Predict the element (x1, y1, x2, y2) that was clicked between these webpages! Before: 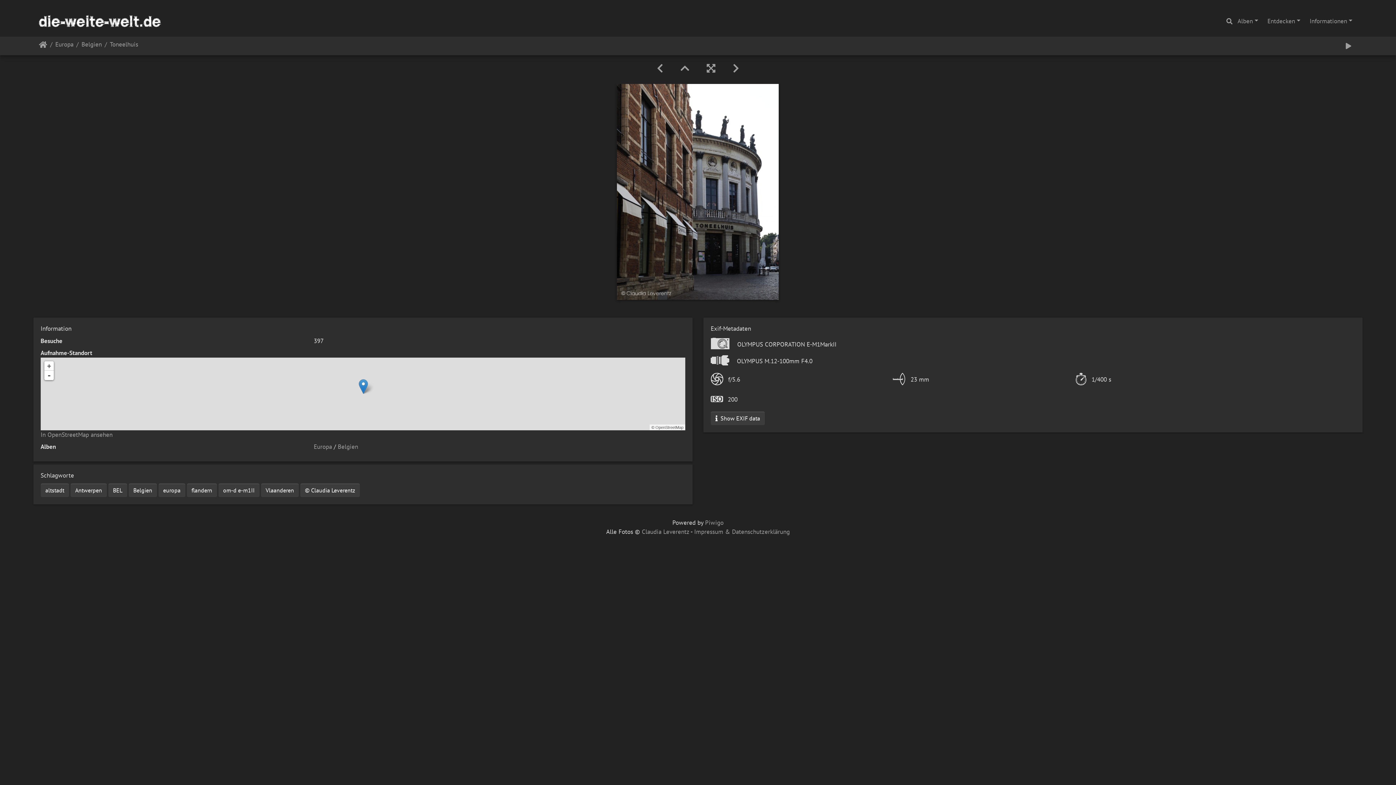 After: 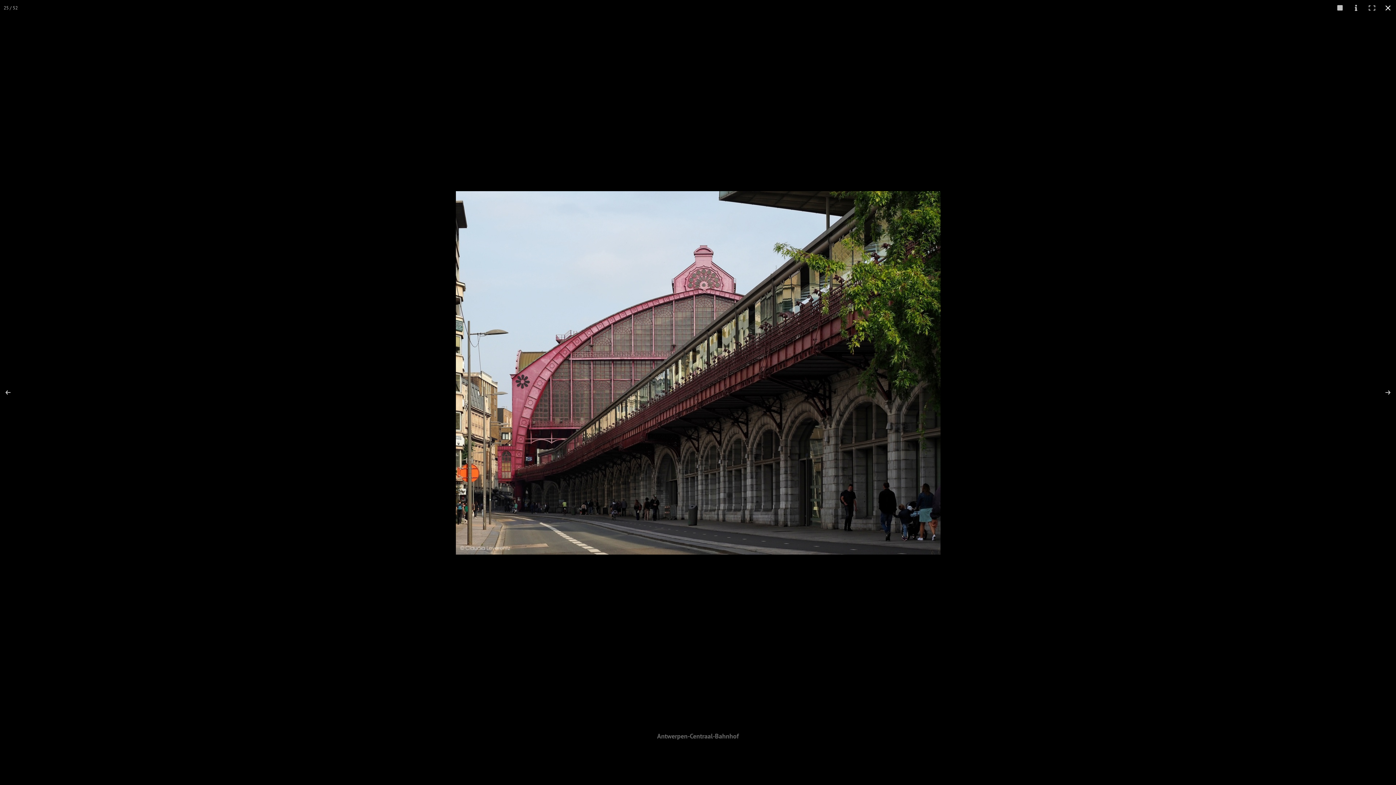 Action: bbox: (1340, 39, 1357, 52)